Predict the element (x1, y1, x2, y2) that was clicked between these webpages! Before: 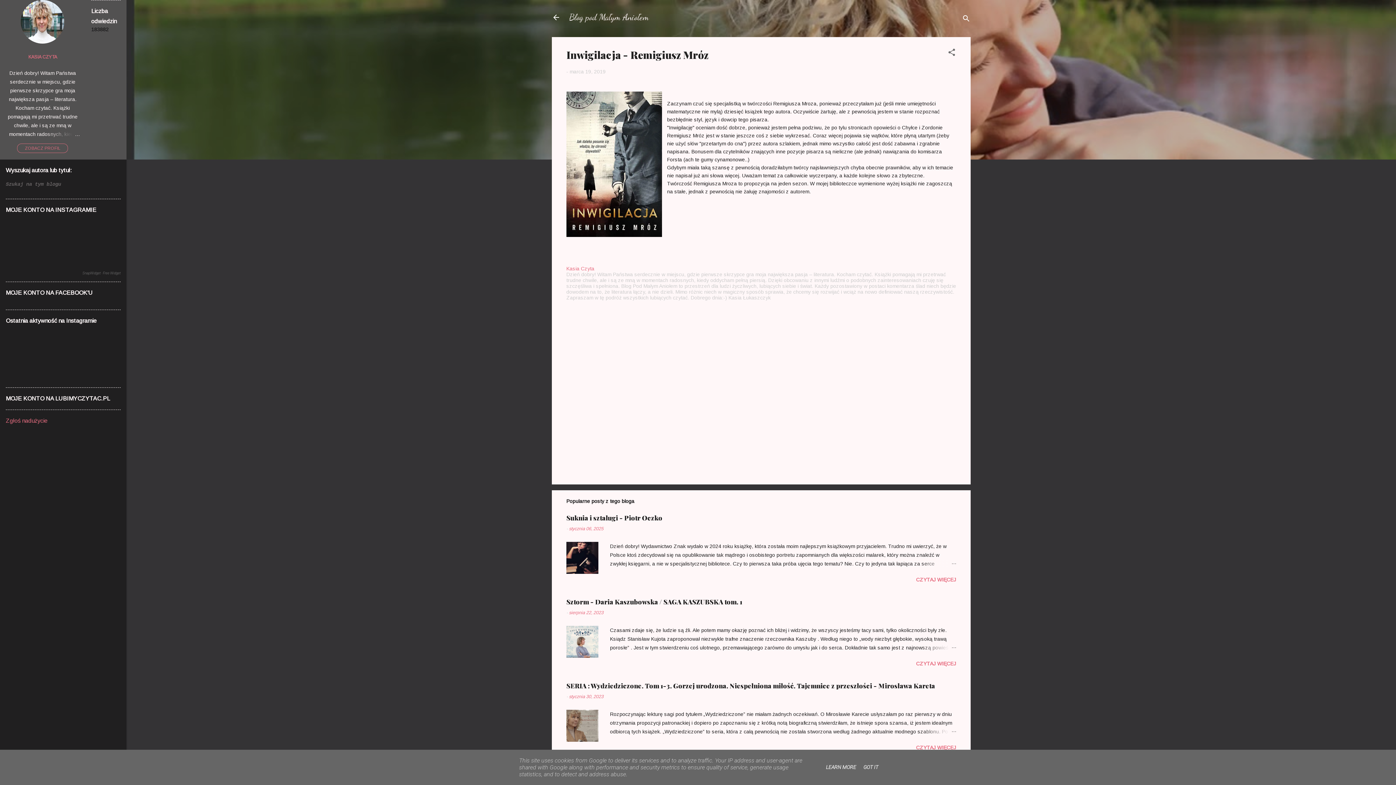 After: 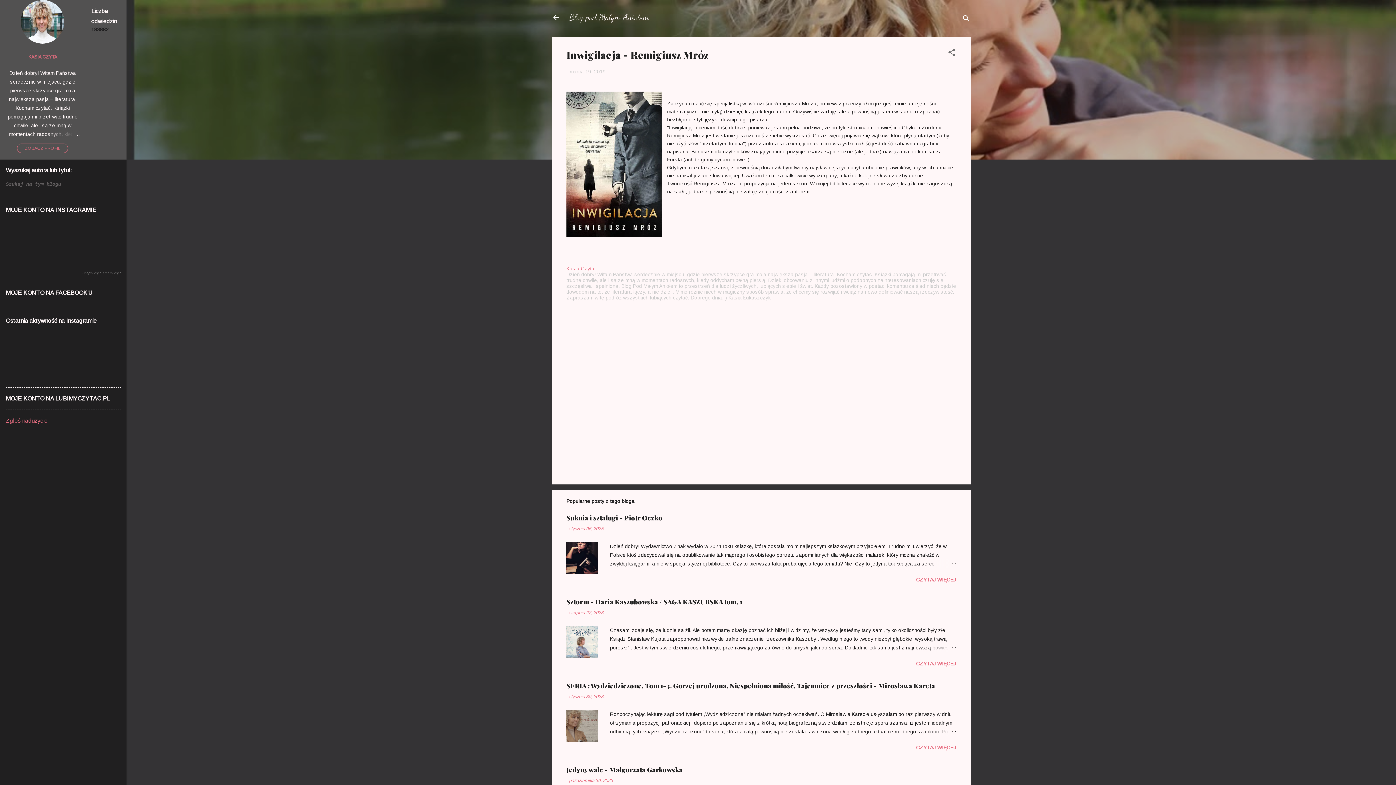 Action: bbox: (861, 764, 880, 770) label: GOT IT